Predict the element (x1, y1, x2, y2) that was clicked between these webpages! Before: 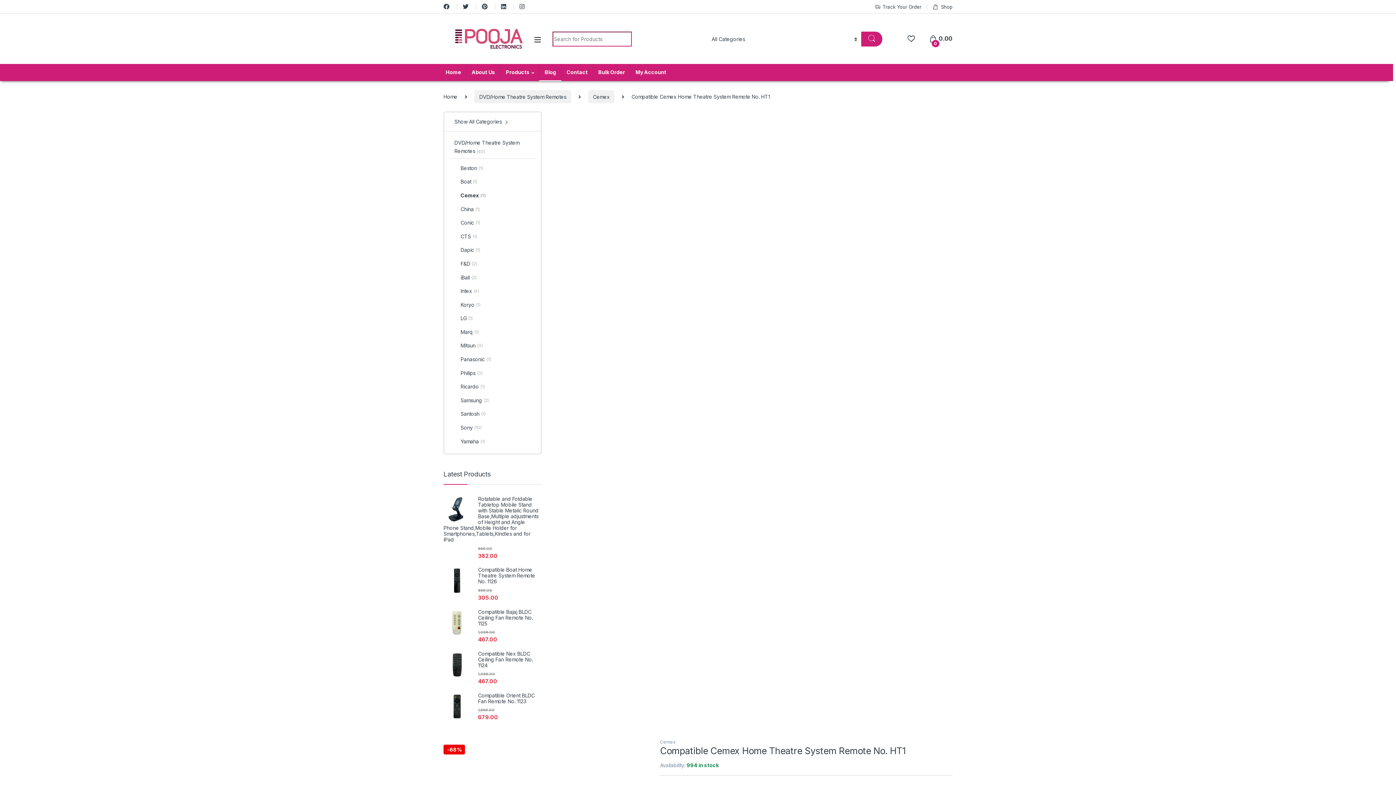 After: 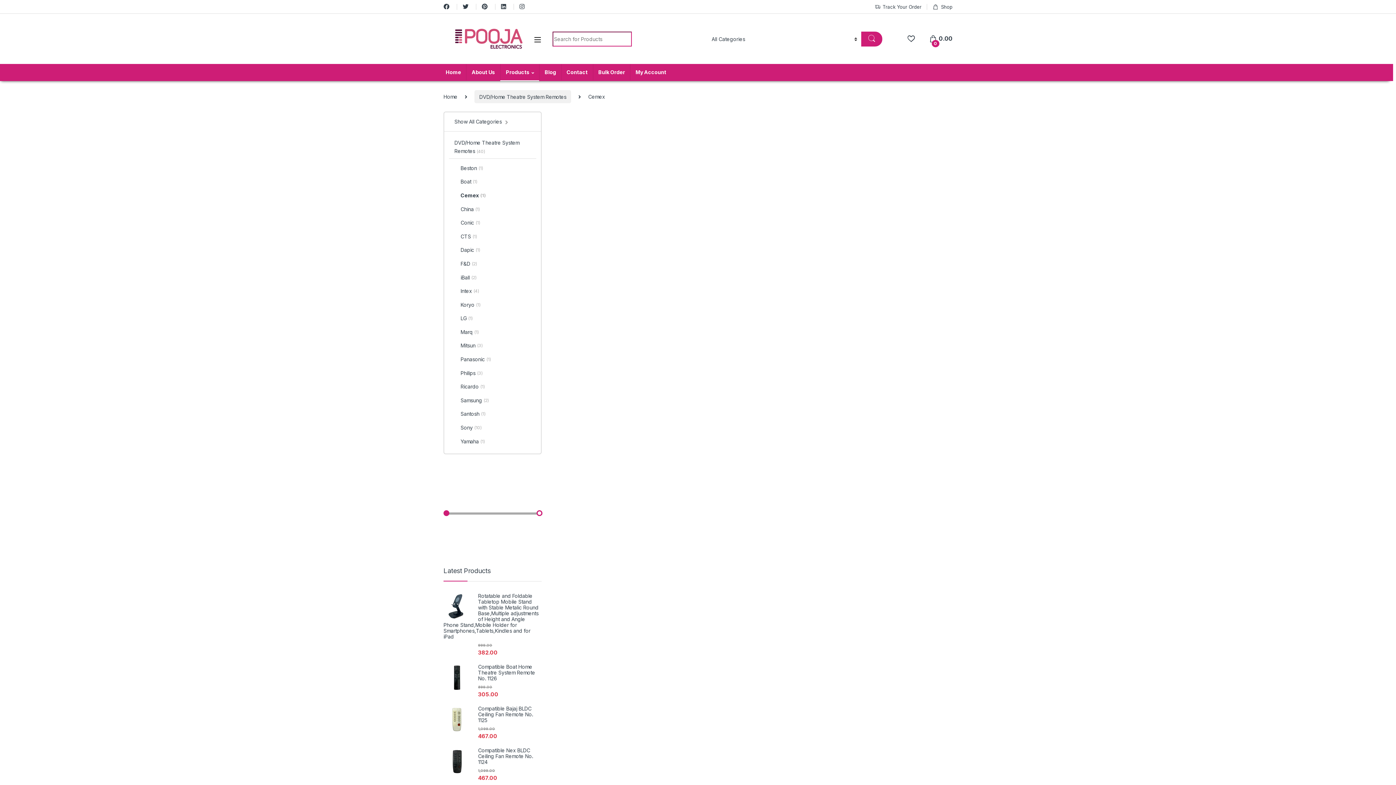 Action: label: Cemex bbox: (588, 90, 614, 103)